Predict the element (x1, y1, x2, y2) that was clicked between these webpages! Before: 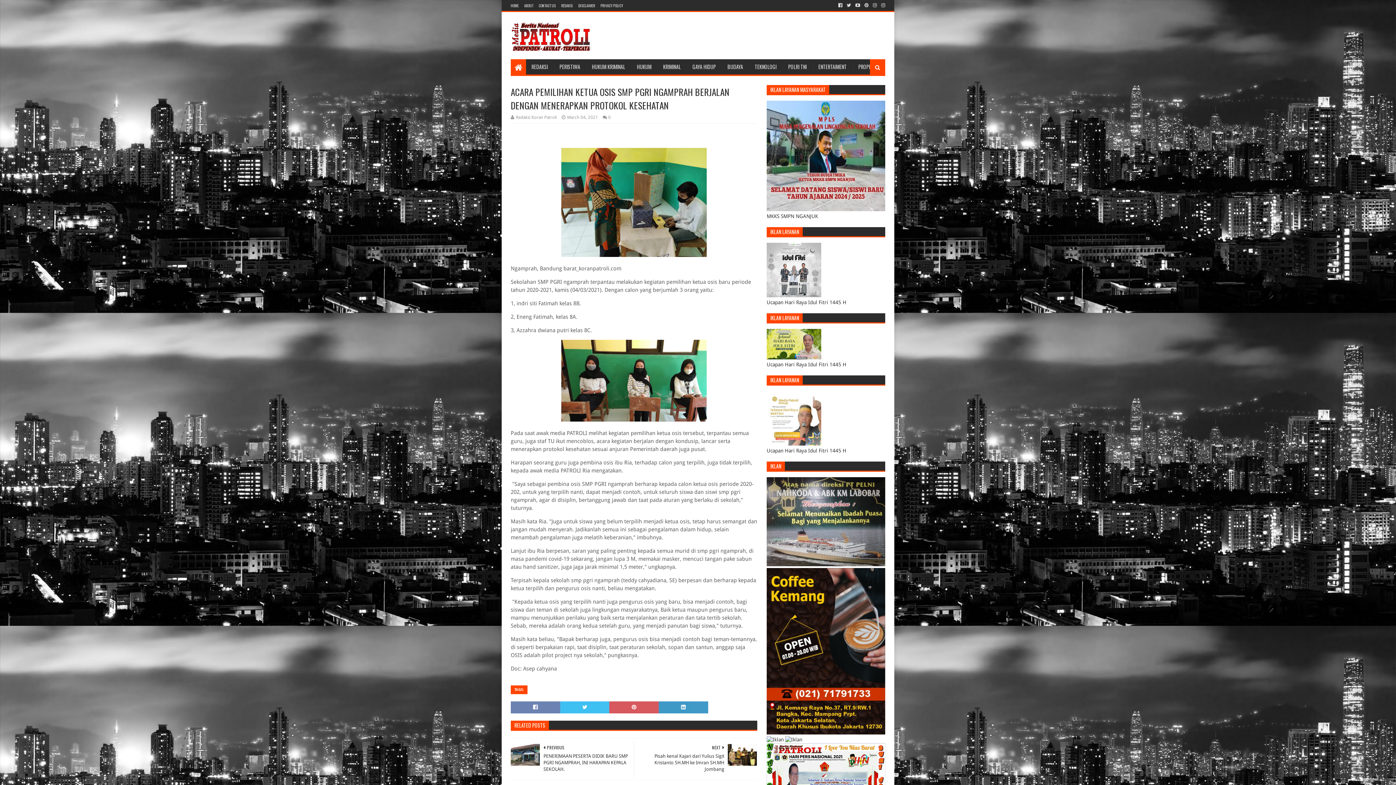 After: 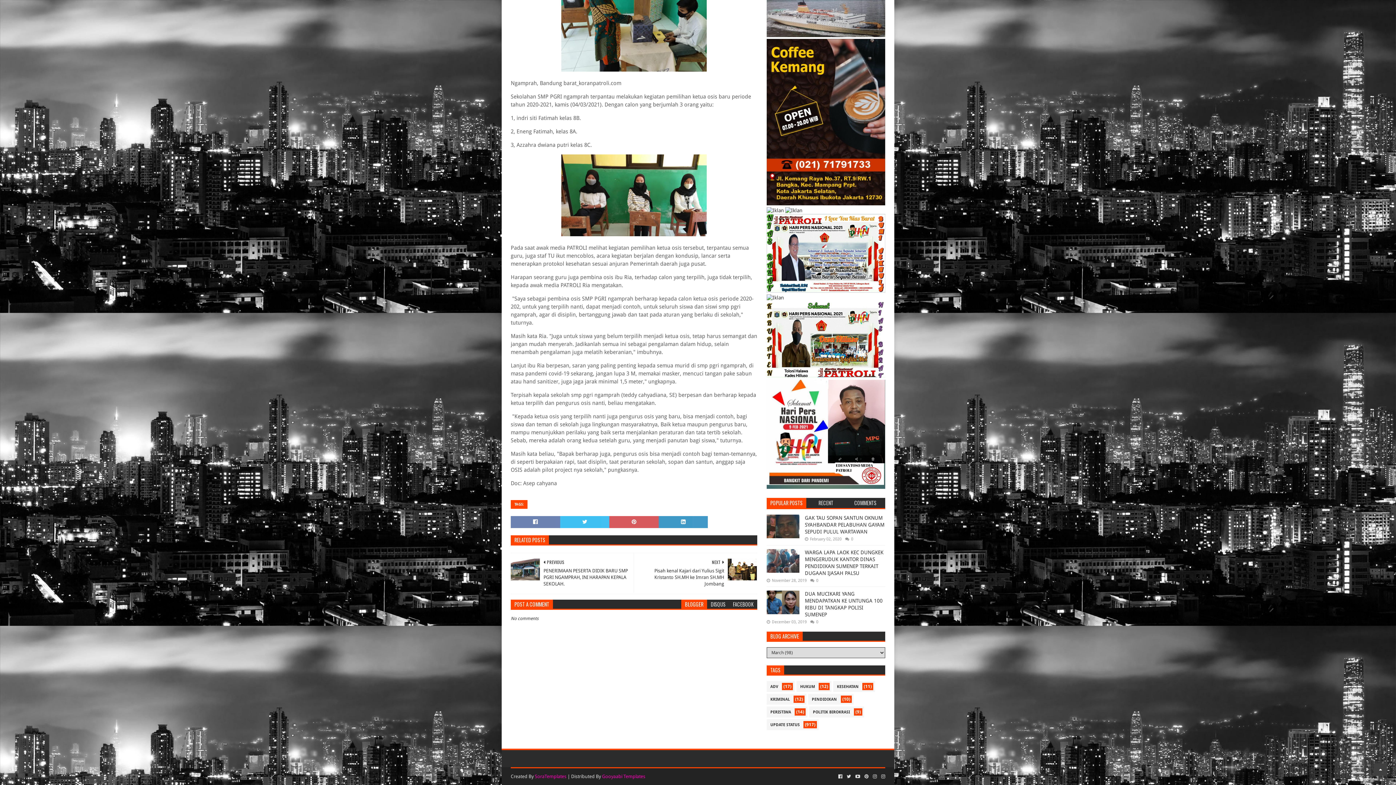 Action: bbox: (608, 114, 610, 120) label: 0